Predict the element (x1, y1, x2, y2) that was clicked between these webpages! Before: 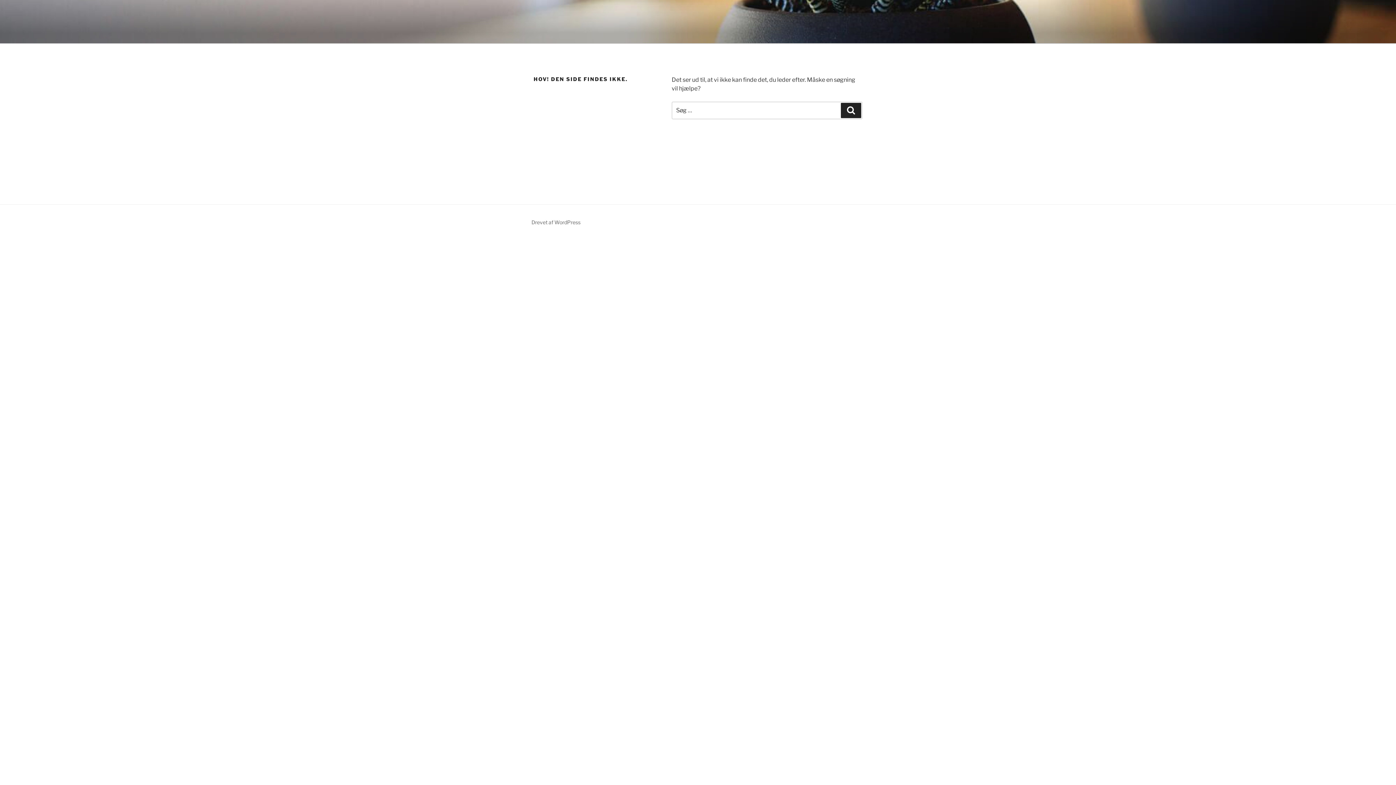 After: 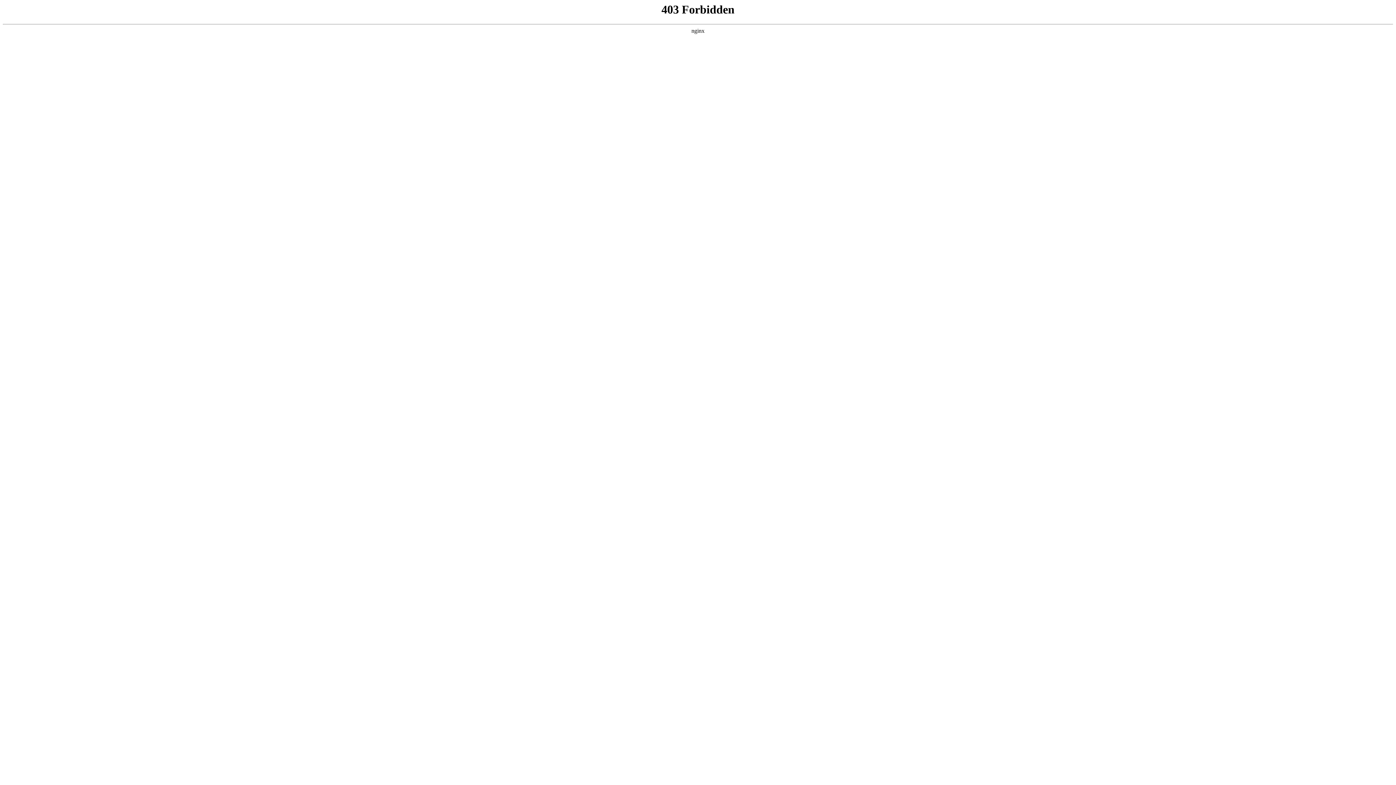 Action: bbox: (531, 219, 580, 225) label: Drevet af WordPress